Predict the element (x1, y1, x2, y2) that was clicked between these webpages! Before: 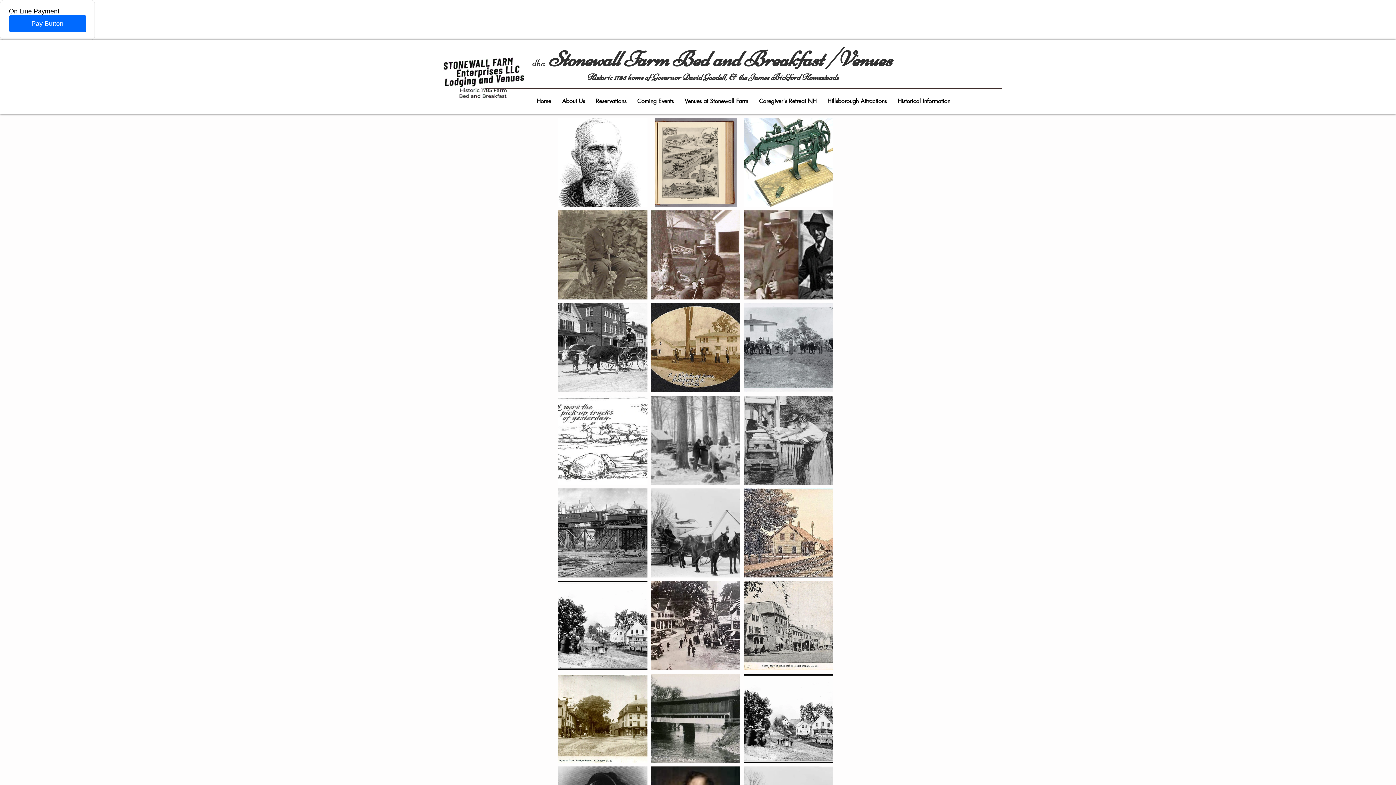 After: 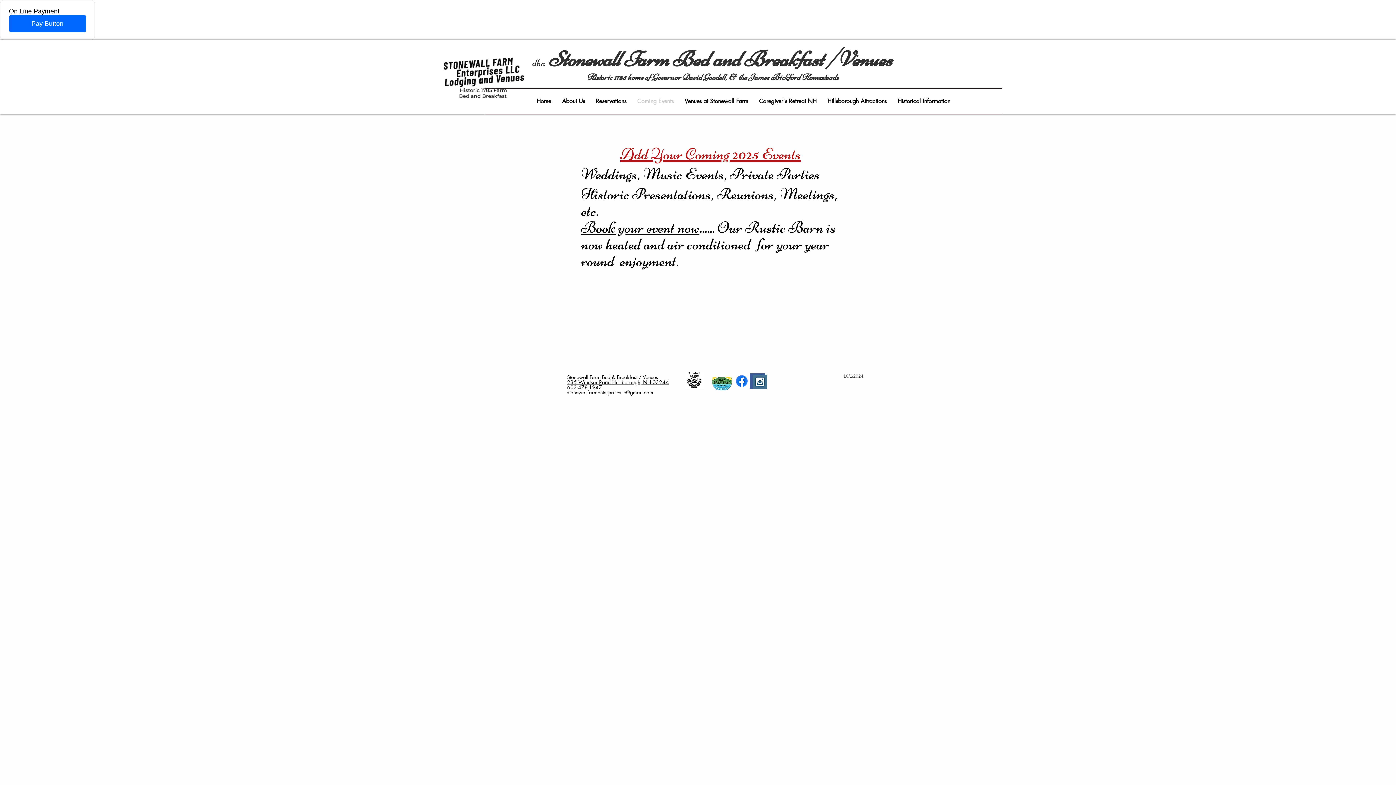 Action: bbox: (632, 88, 679, 113) label: Coming Events